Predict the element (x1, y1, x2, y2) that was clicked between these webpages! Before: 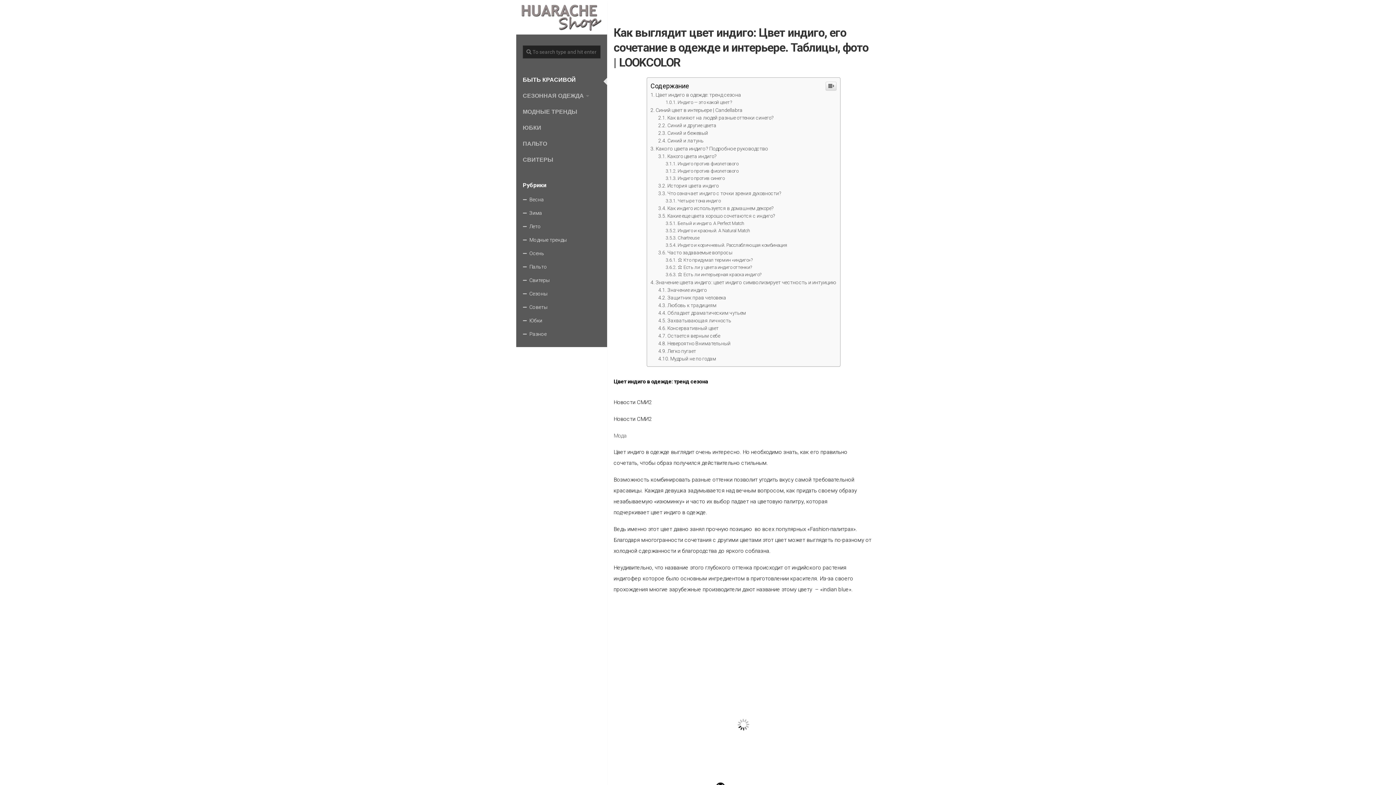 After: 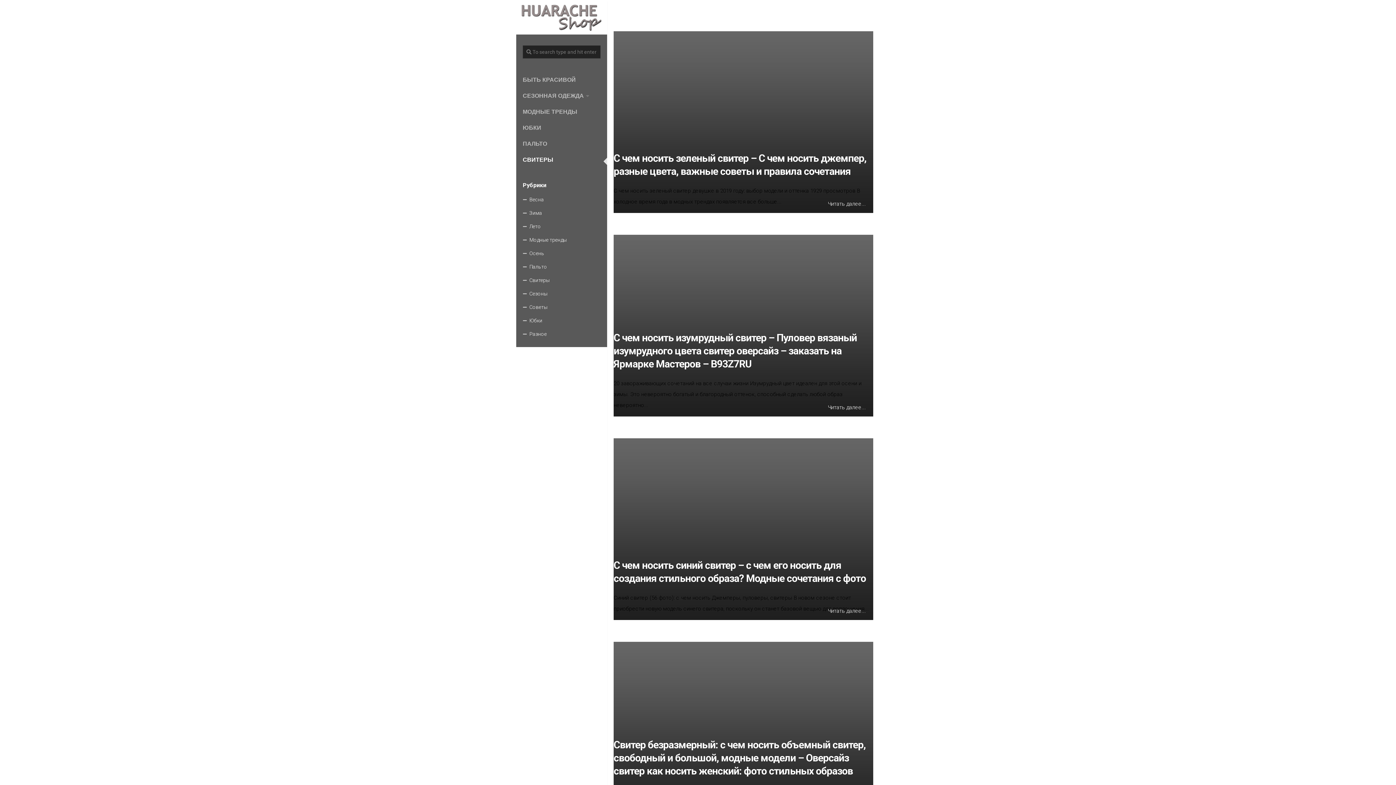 Action: label: Свитеры bbox: (522, 273, 600, 287)